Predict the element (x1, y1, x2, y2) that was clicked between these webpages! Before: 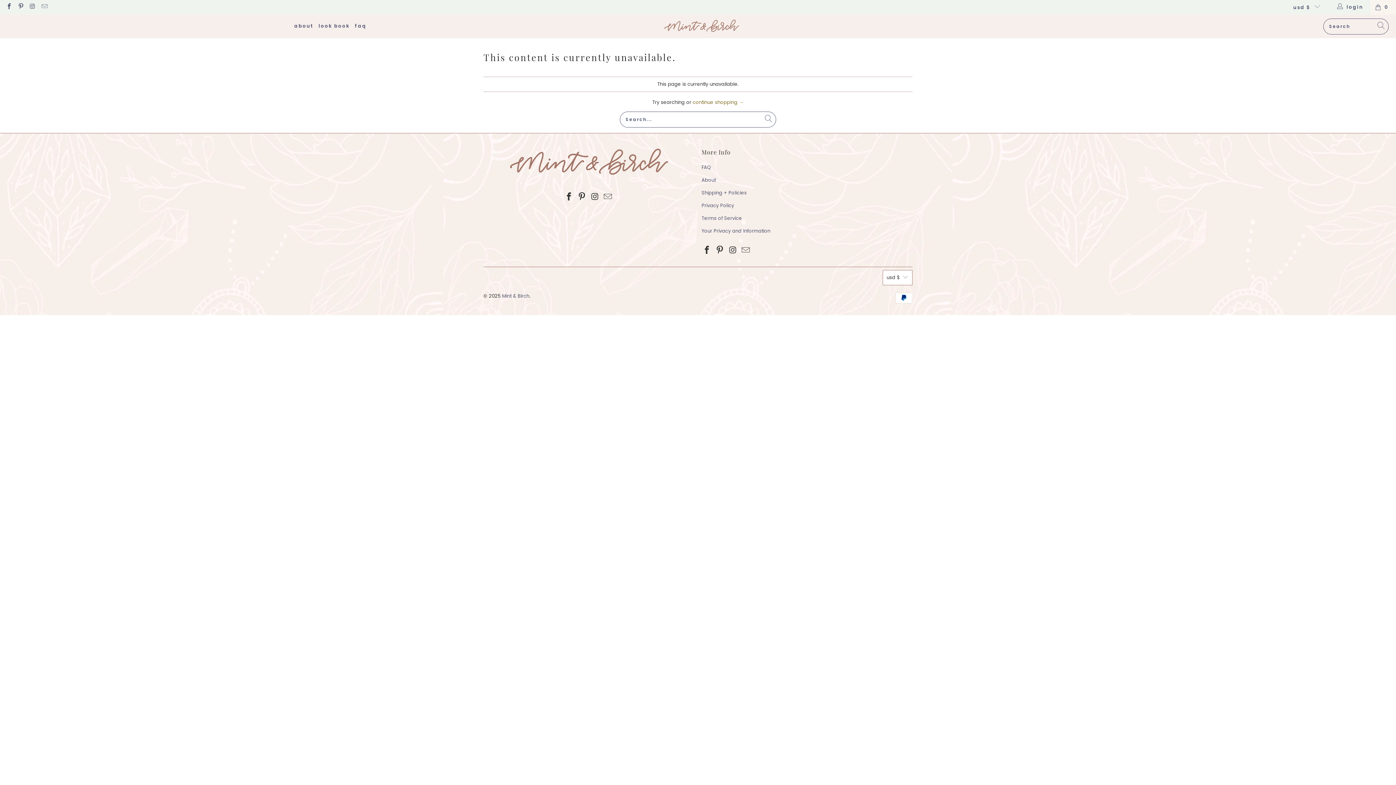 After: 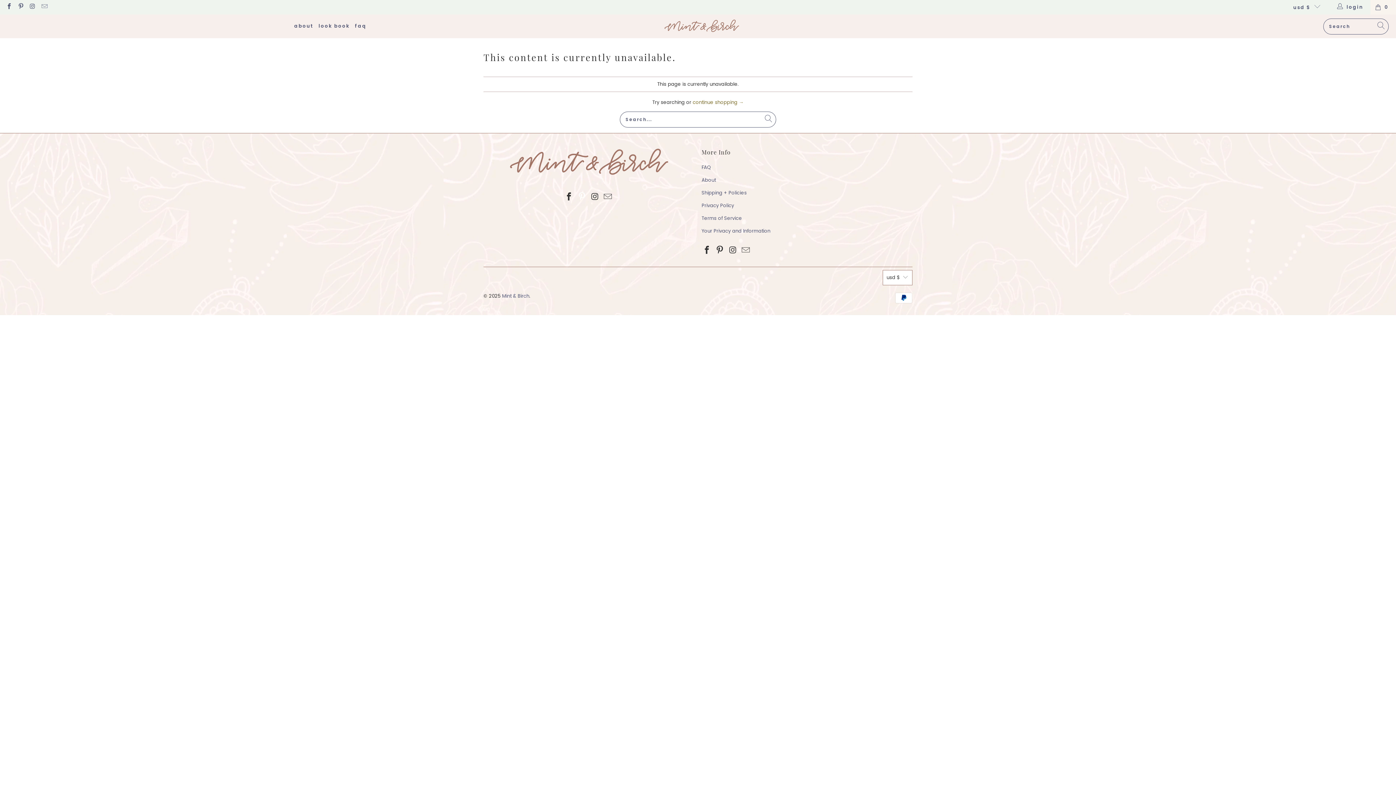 Action: bbox: (576, 192, 587, 201)